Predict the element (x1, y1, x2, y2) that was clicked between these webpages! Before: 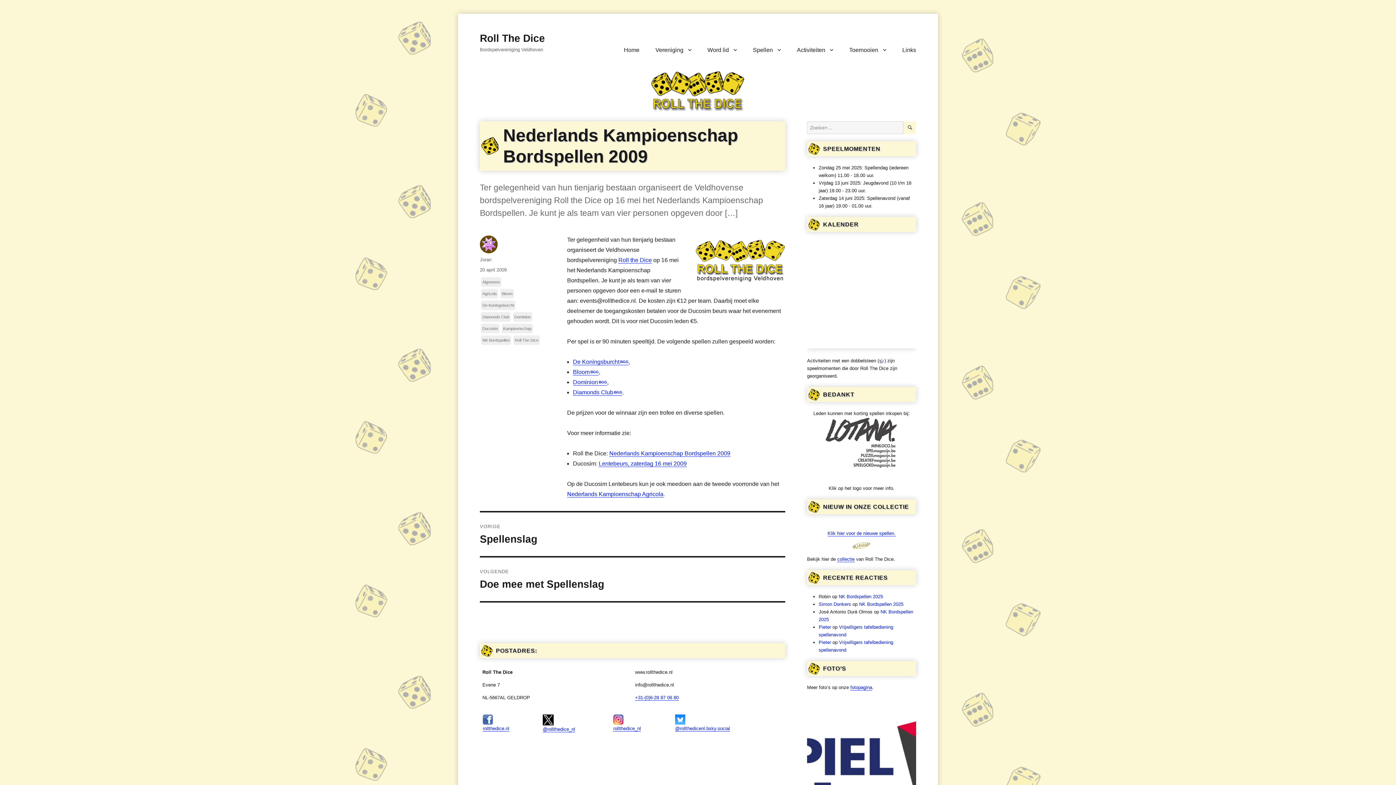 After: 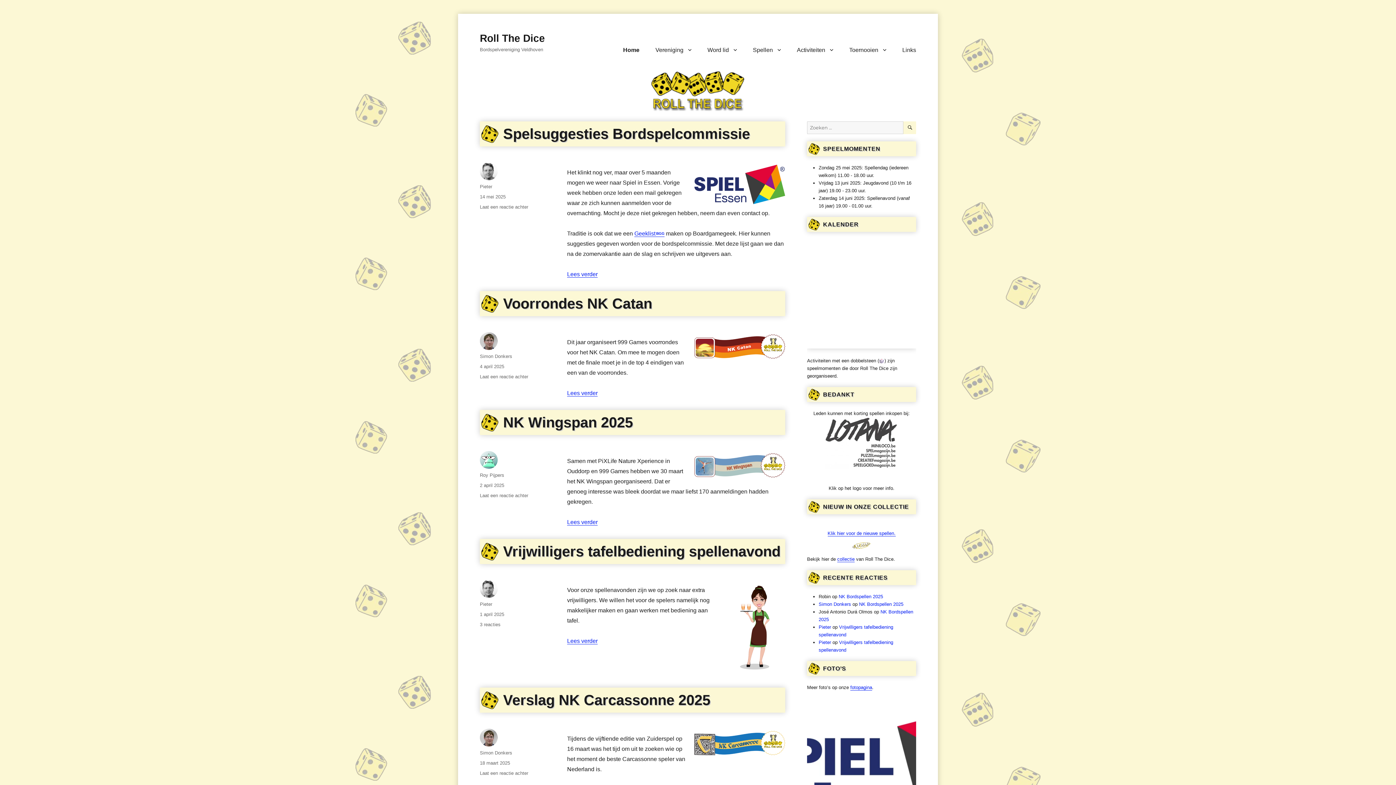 Action: bbox: (480, 67, 916, 111)